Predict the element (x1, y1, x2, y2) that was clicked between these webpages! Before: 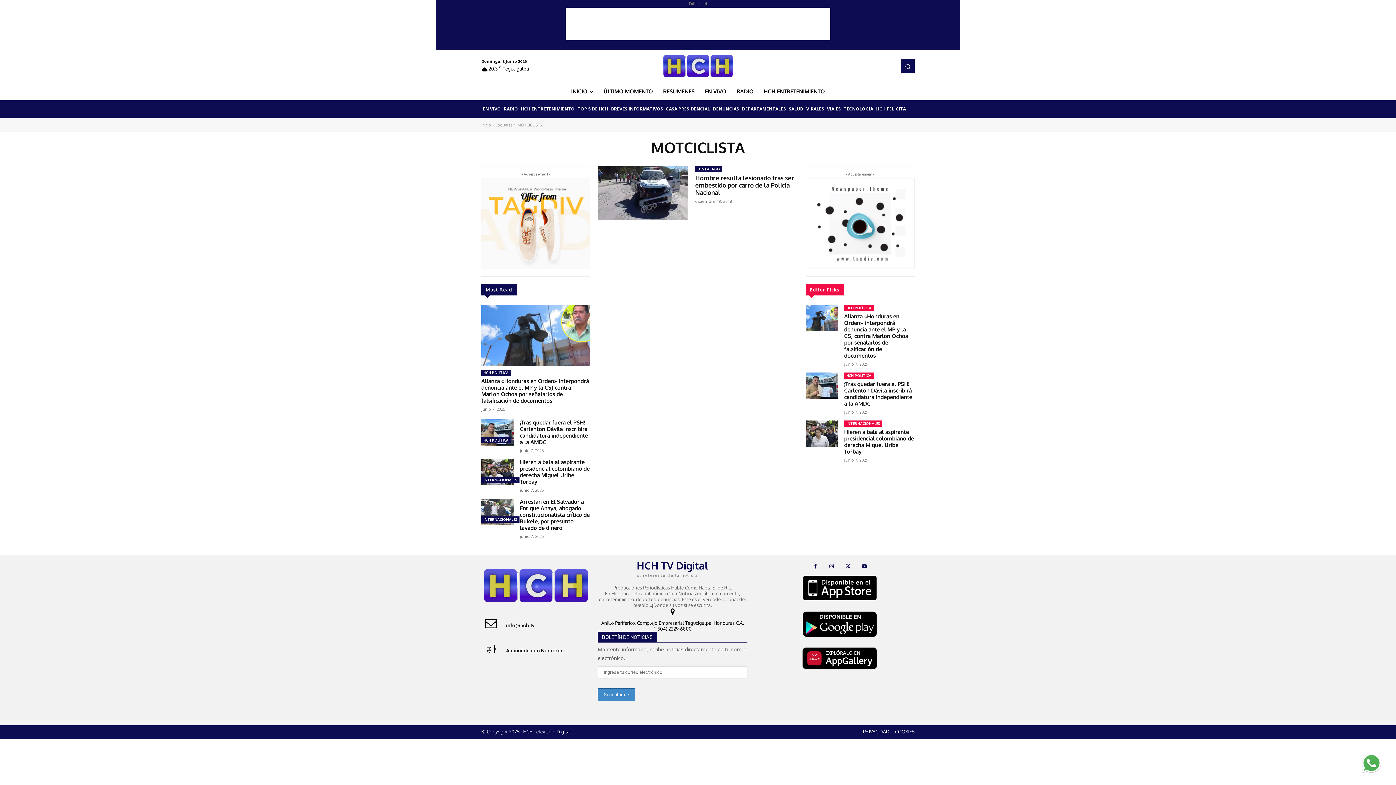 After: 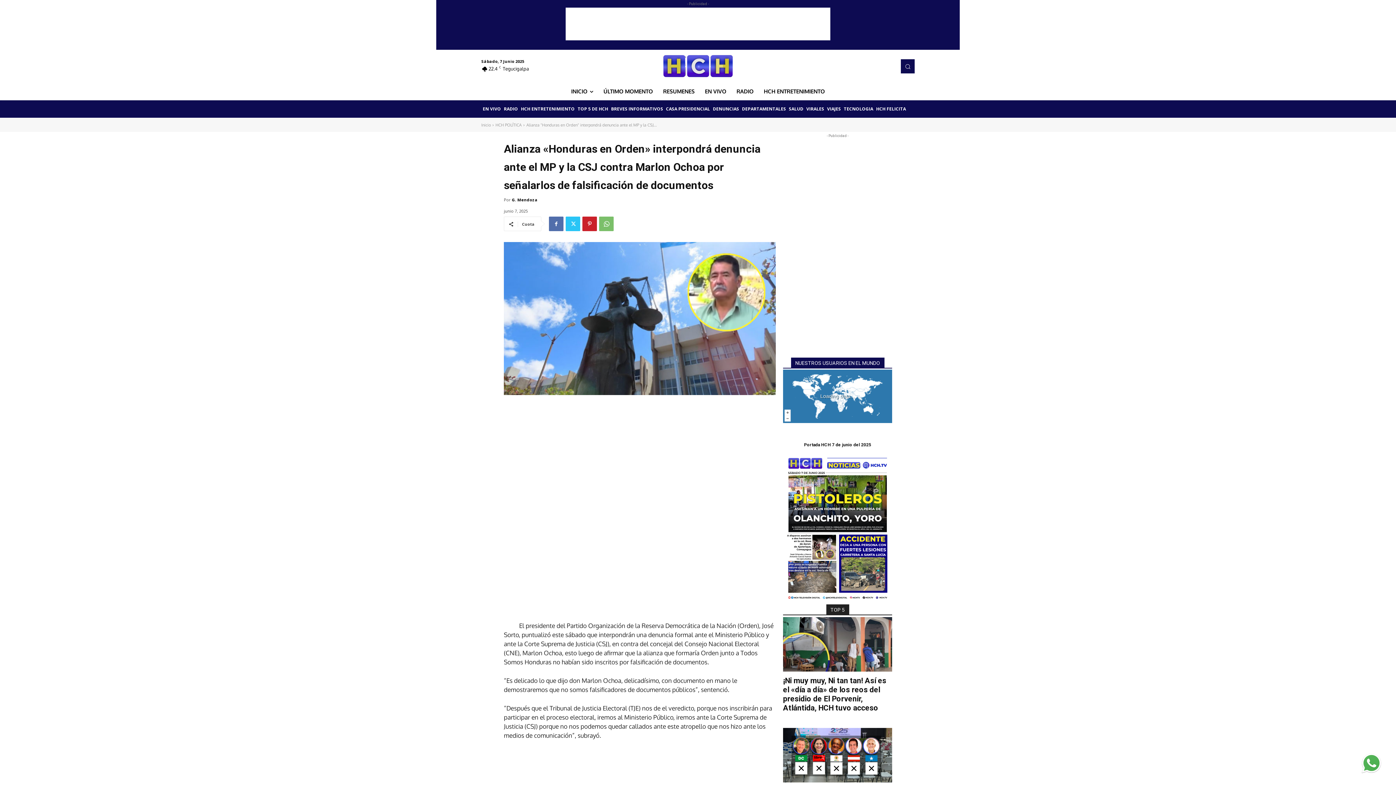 Action: label: Alianza «Honduras en Orden» interpondrá denuncia ante el MP y la CSJ contra Marlon Ochoa por señalarlos de falsificación de documentos bbox: (481, 377, 589, 404)